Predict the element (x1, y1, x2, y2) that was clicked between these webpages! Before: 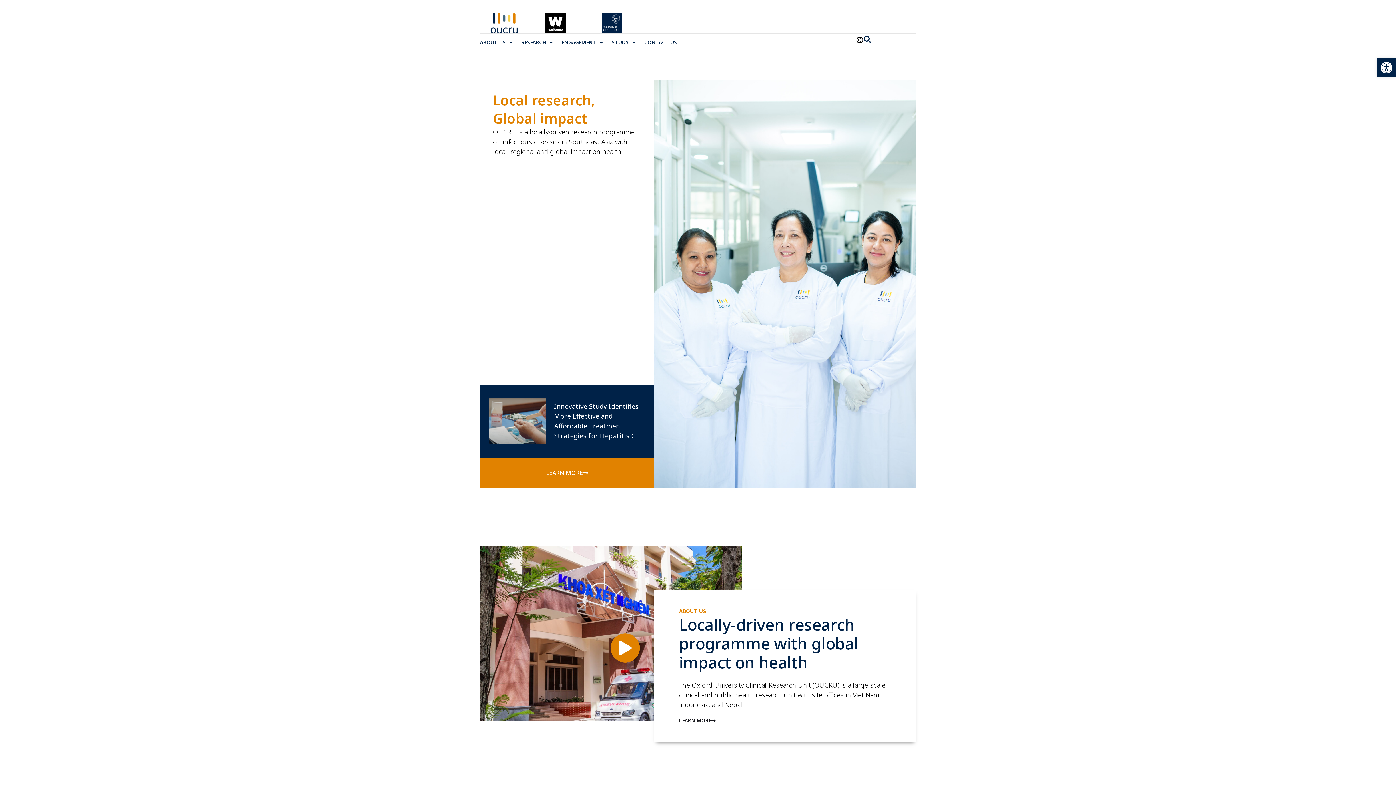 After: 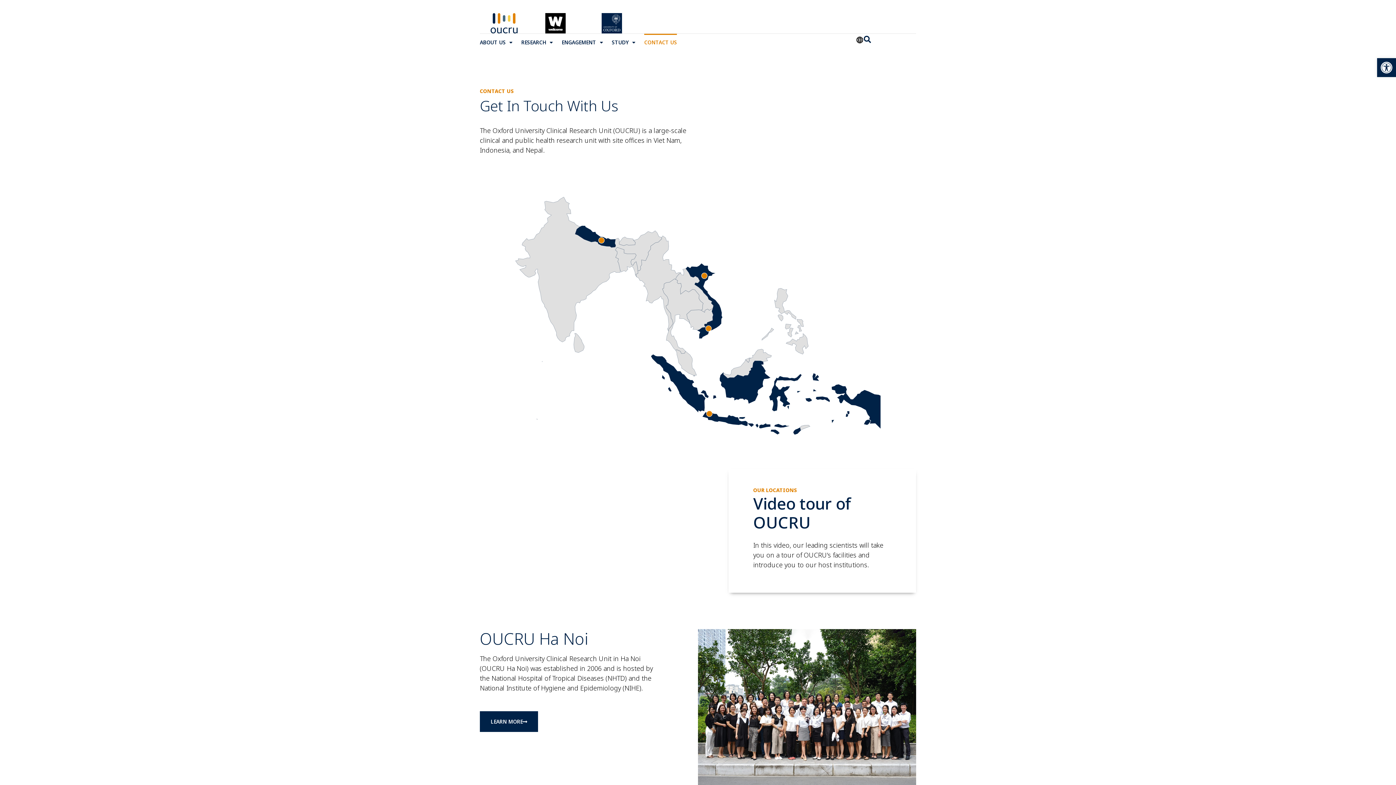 Action: bbox: (644, 33, 677, 50) label: CONTACT US